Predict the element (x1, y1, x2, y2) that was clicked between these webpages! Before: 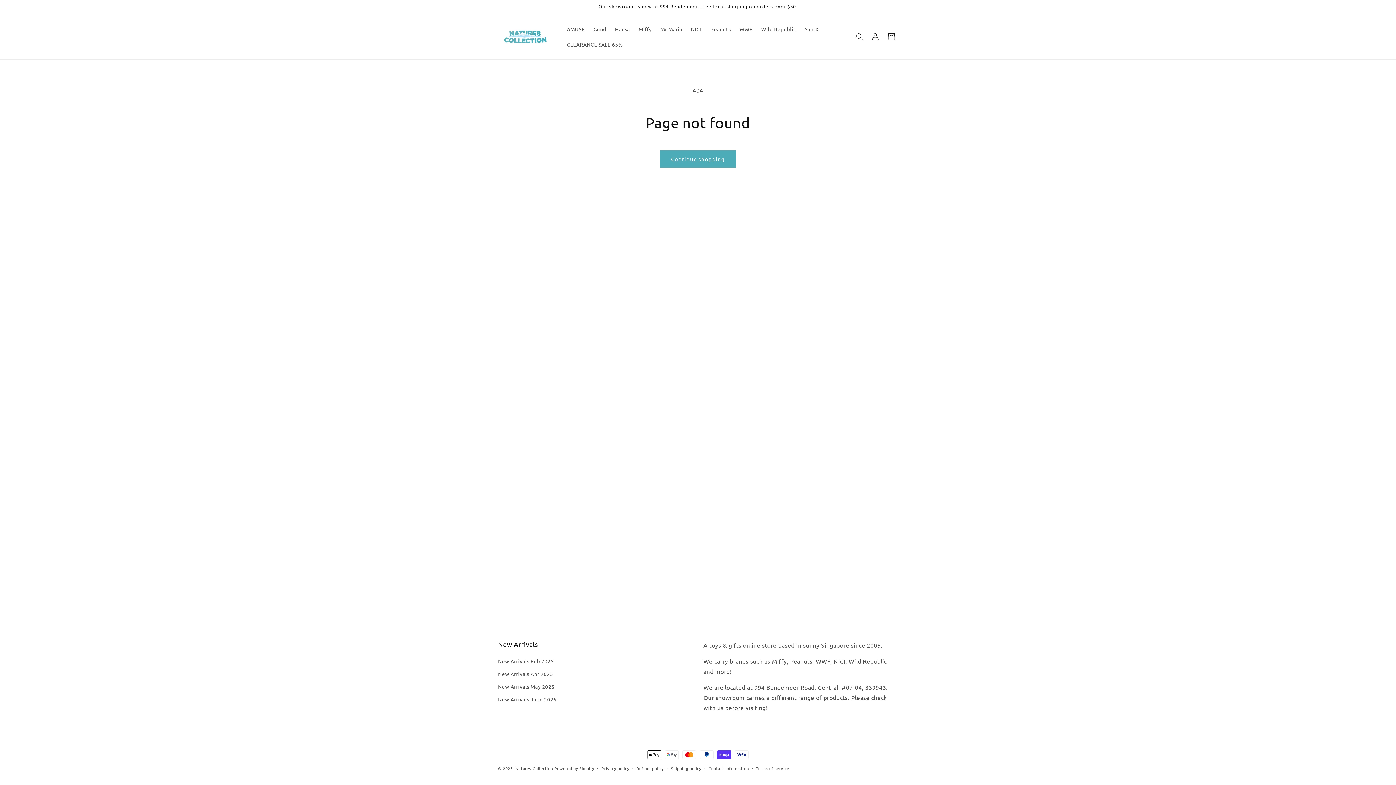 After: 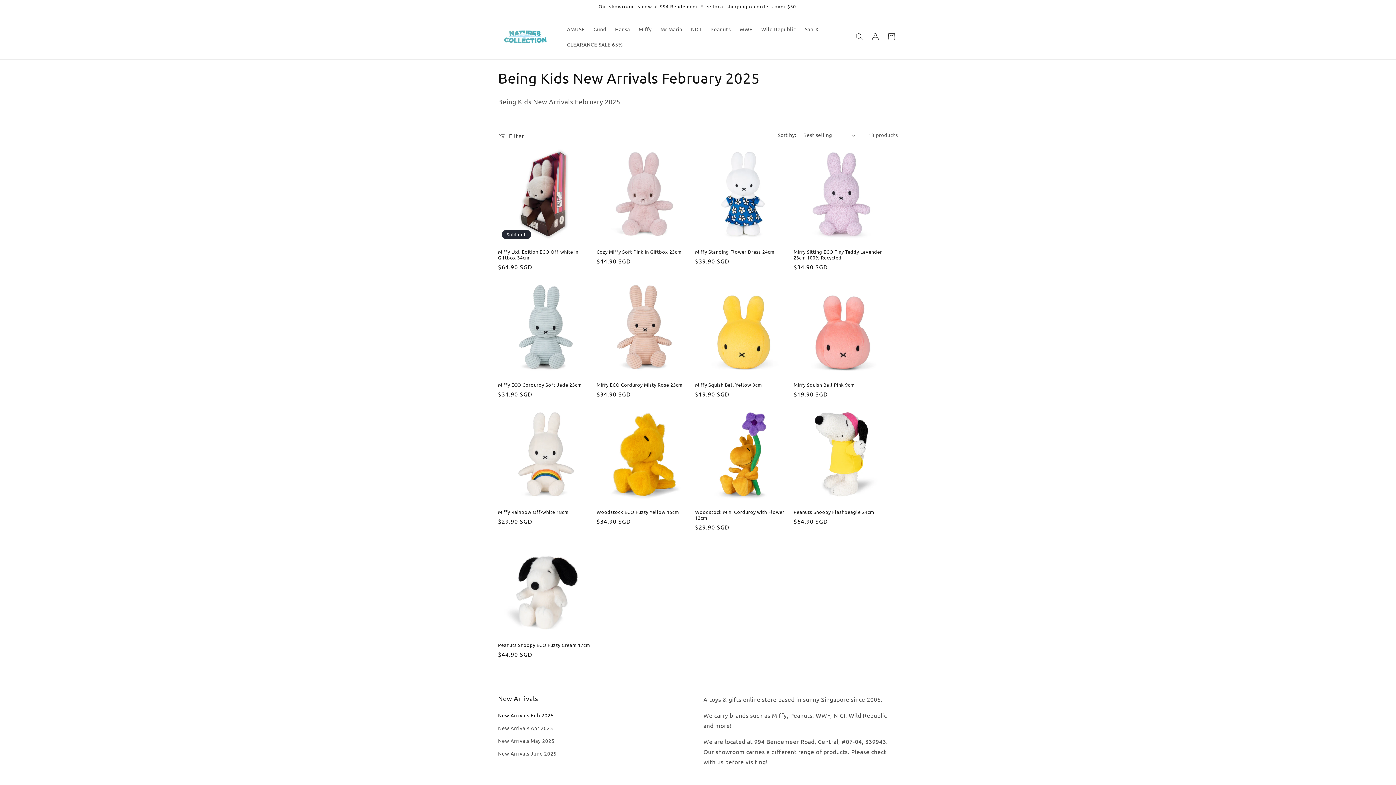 Action: label: New Arrivals Feb 2025 bbox: (498, 657, 554, 668)